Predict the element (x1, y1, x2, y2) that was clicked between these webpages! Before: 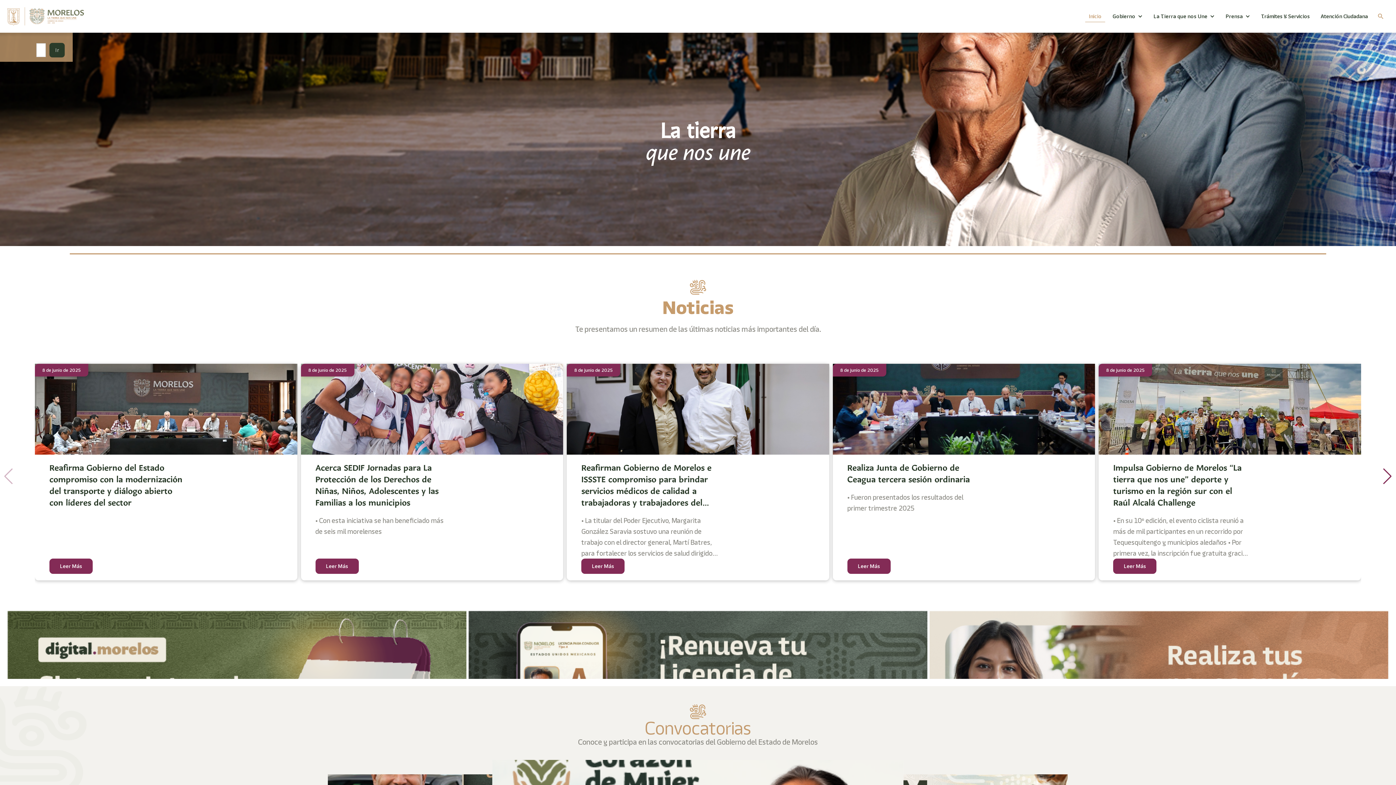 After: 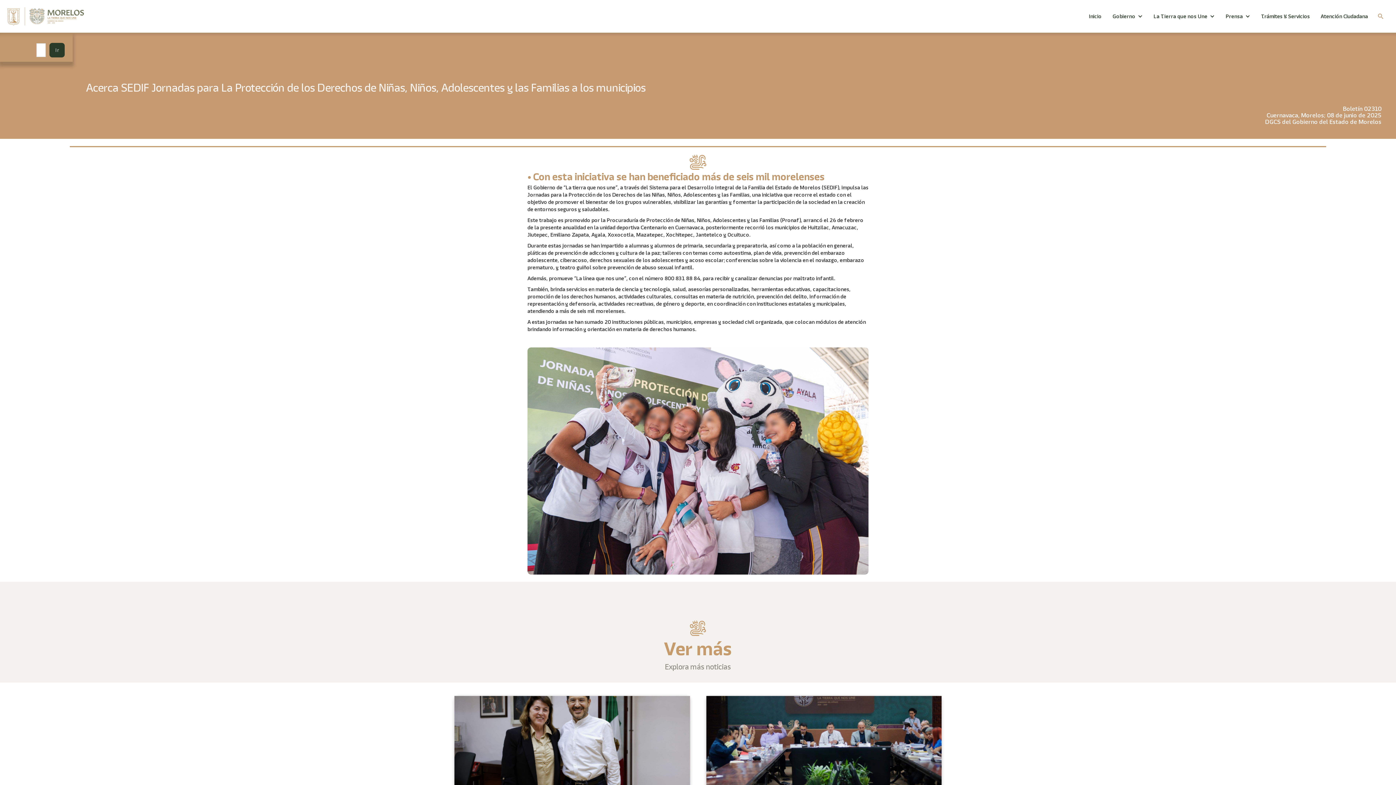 Action: bbox: (300, 364, 563, 454)